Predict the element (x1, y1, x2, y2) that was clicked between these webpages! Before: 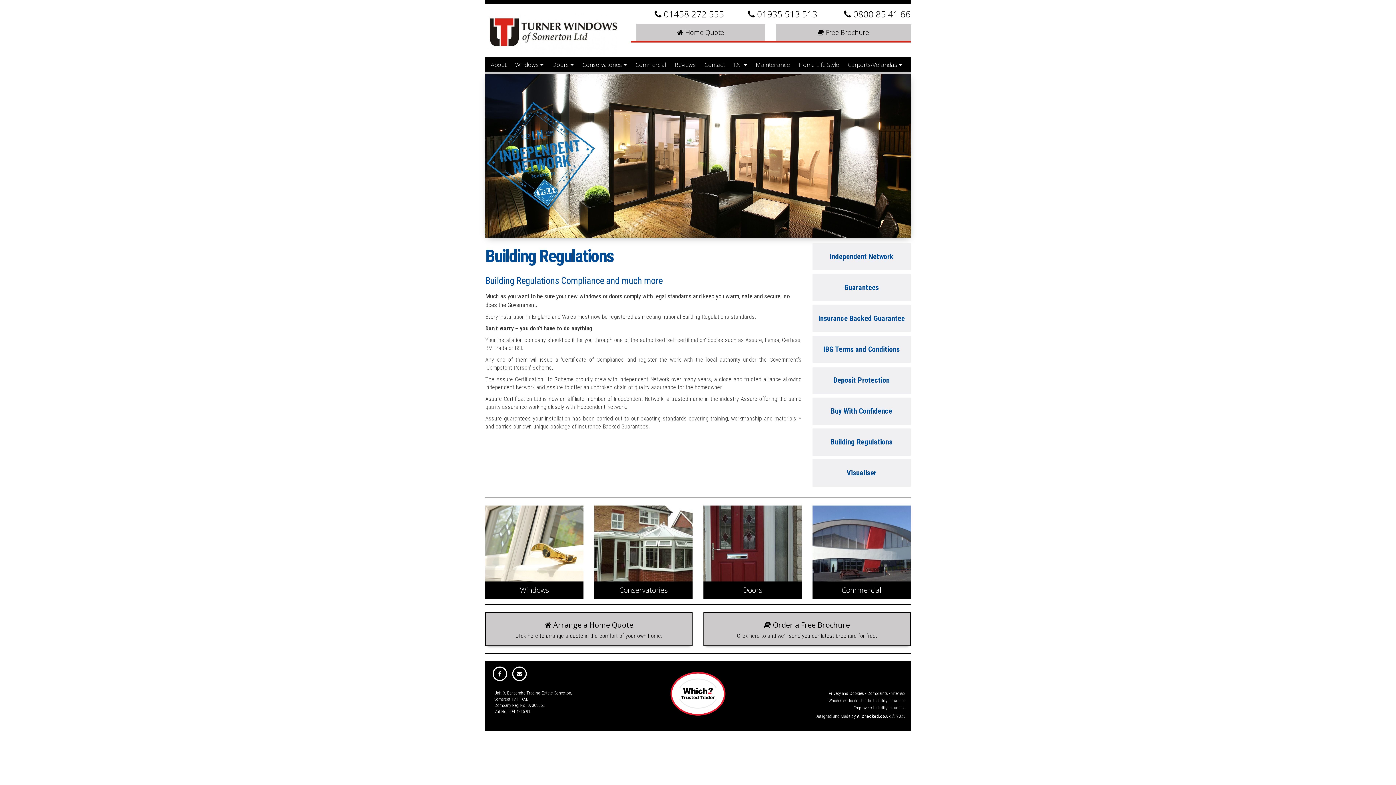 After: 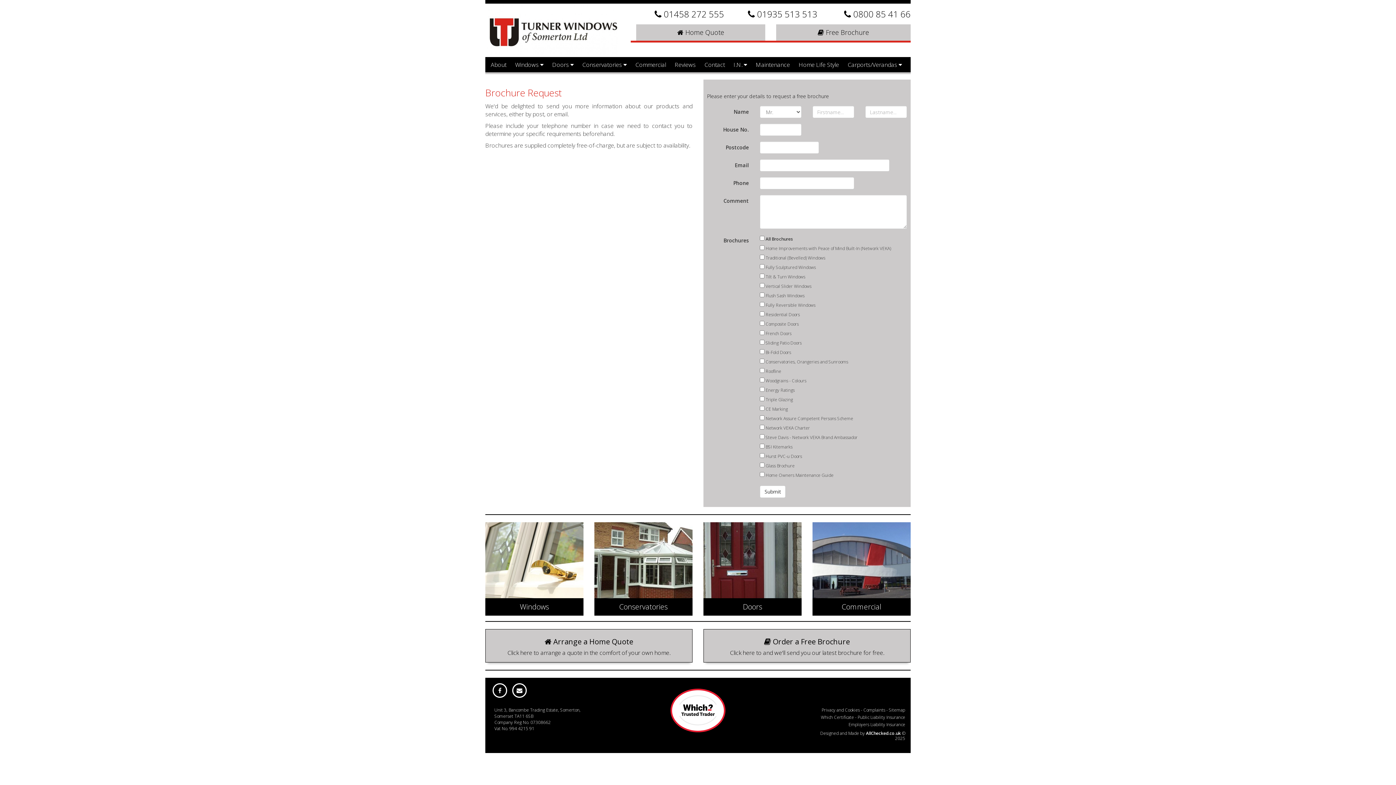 Action: label:  Free Brochure bbox: (776, 24, 910, 40)